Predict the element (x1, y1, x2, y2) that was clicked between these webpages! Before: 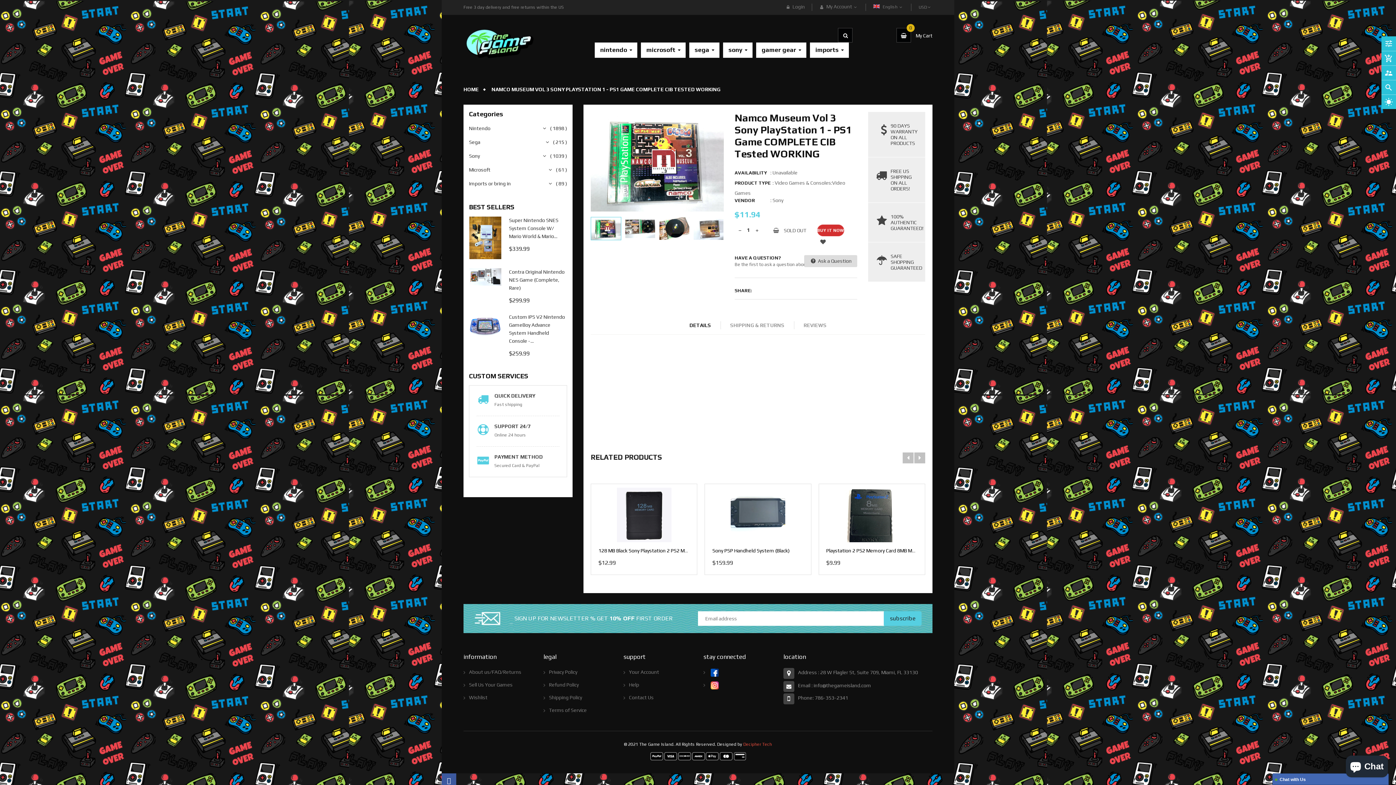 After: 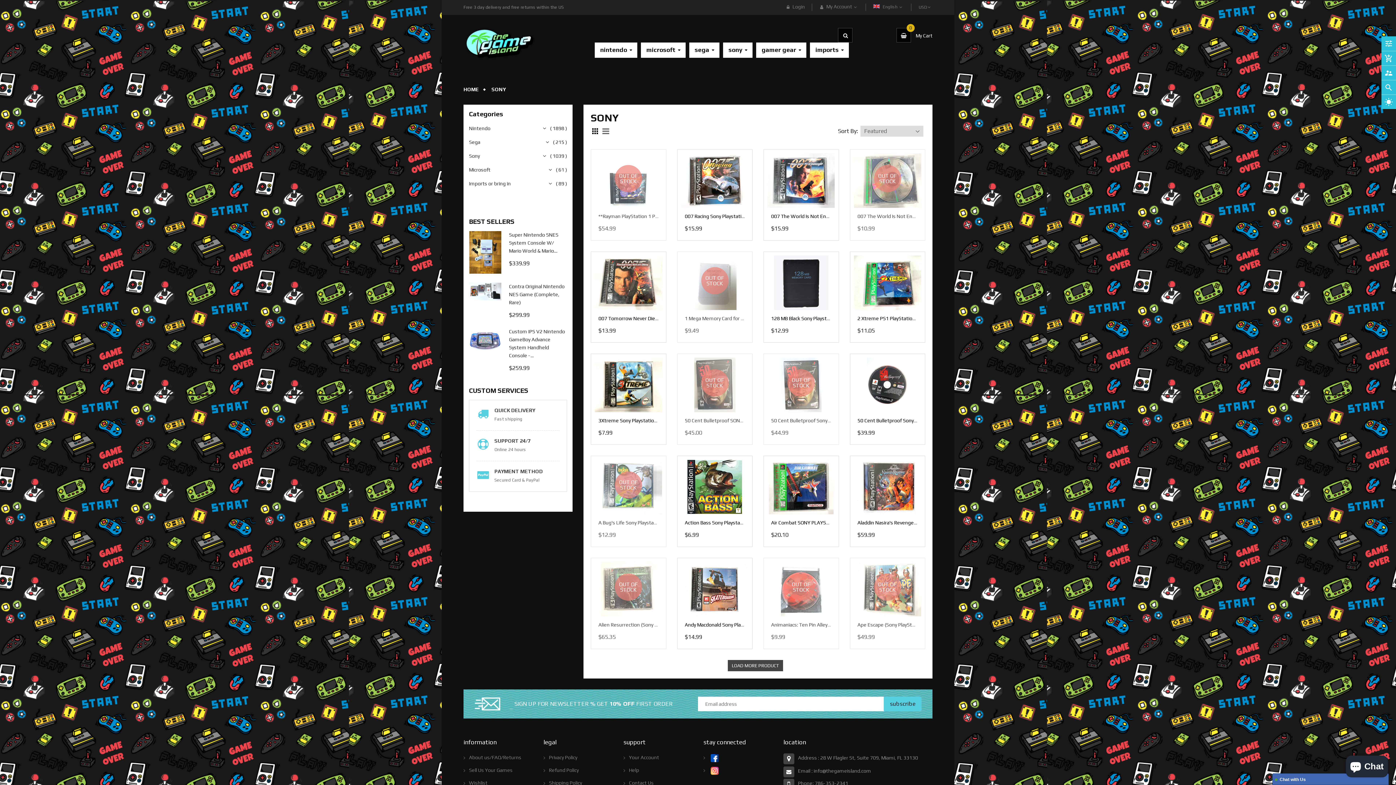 Action: label: Sony bbox: (772, 197, 783, 203)